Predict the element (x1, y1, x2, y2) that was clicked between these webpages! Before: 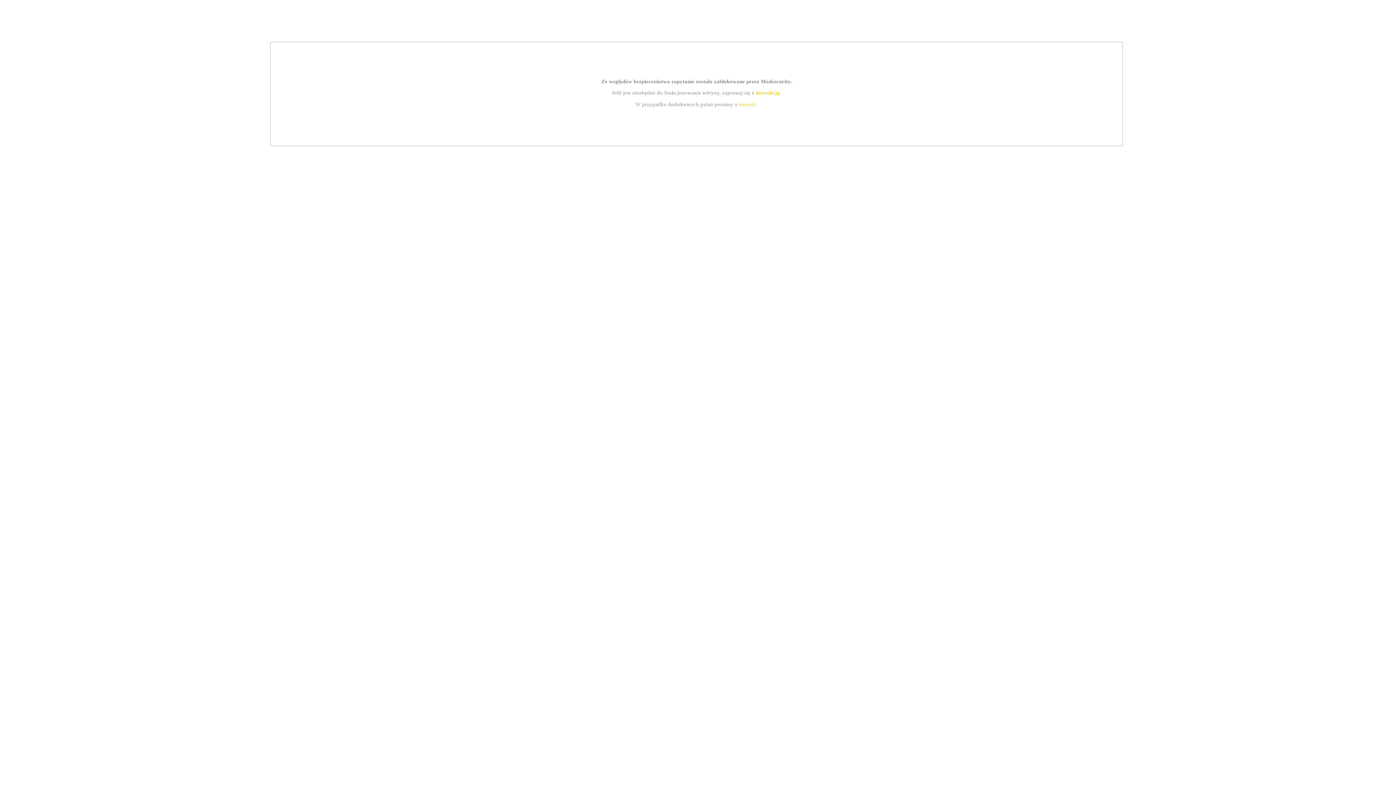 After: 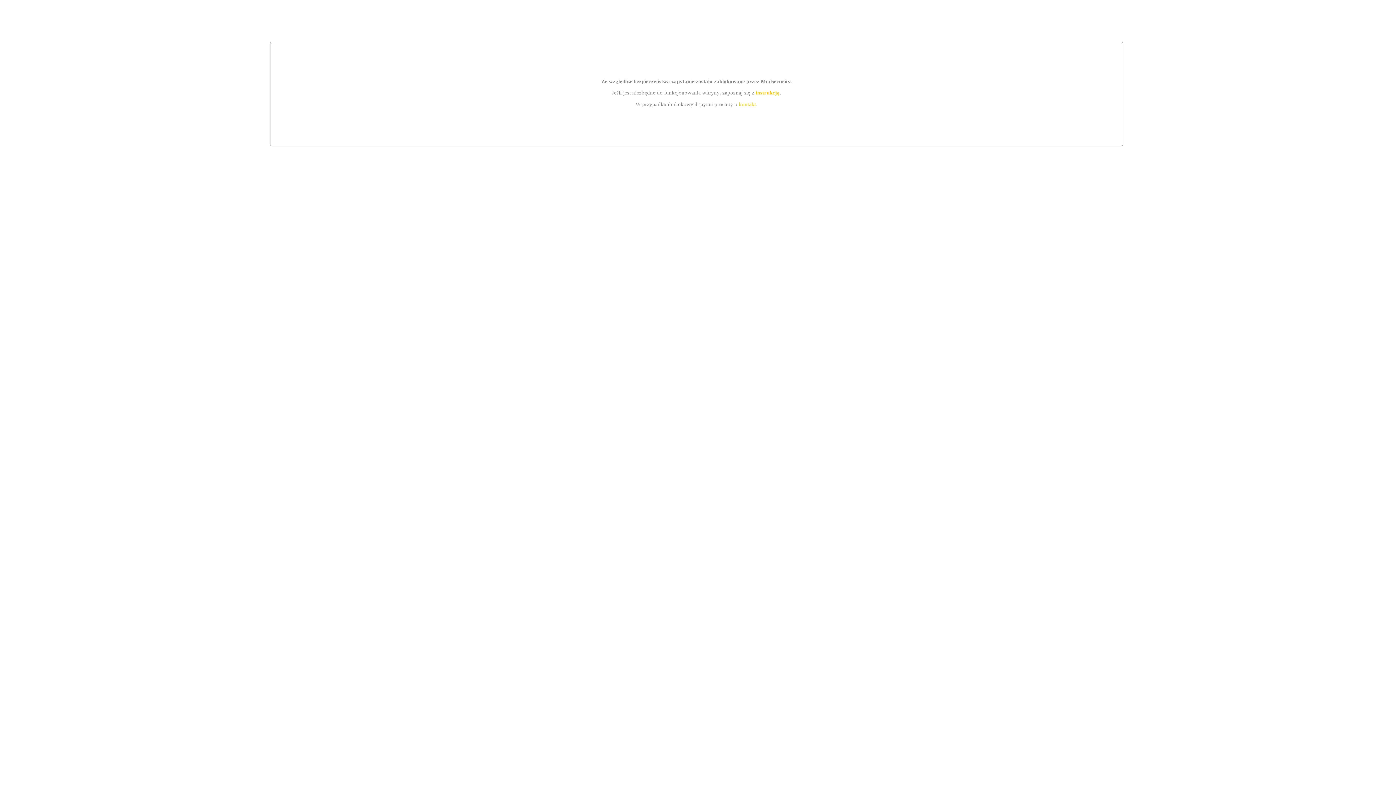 Action: bbox: (755, 89, 779, 95) label: instrukcją